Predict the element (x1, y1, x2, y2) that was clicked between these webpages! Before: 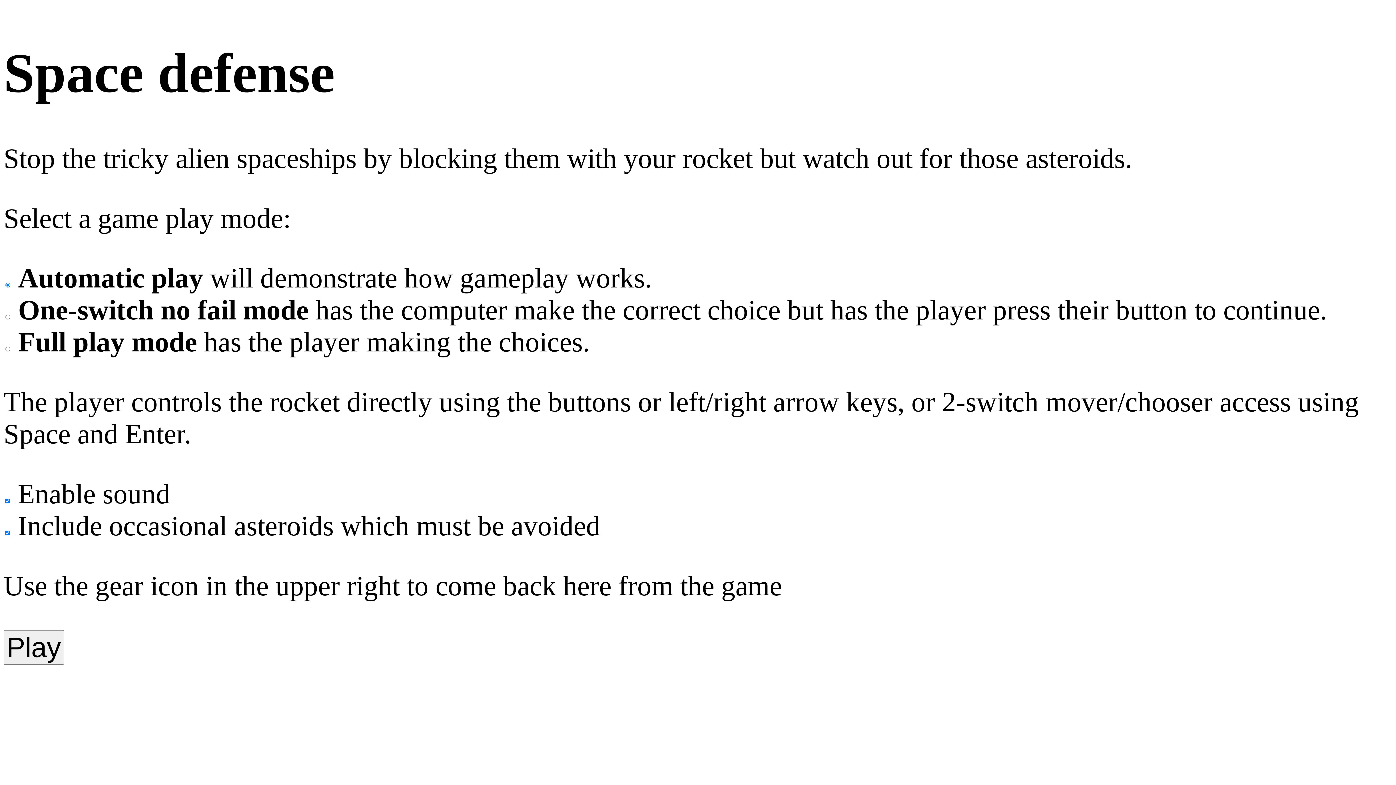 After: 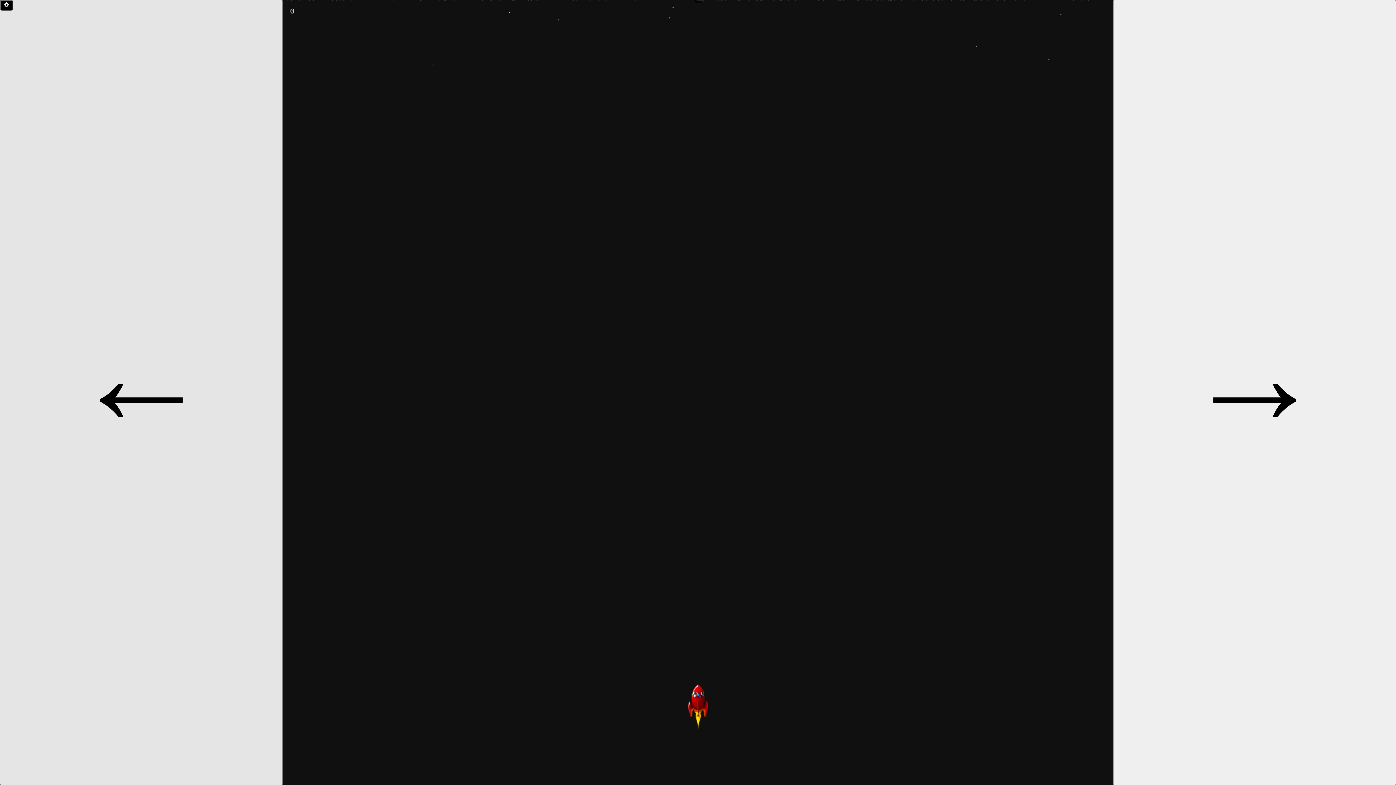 Action: label: Play bbox: (3, 630, 64, 664)